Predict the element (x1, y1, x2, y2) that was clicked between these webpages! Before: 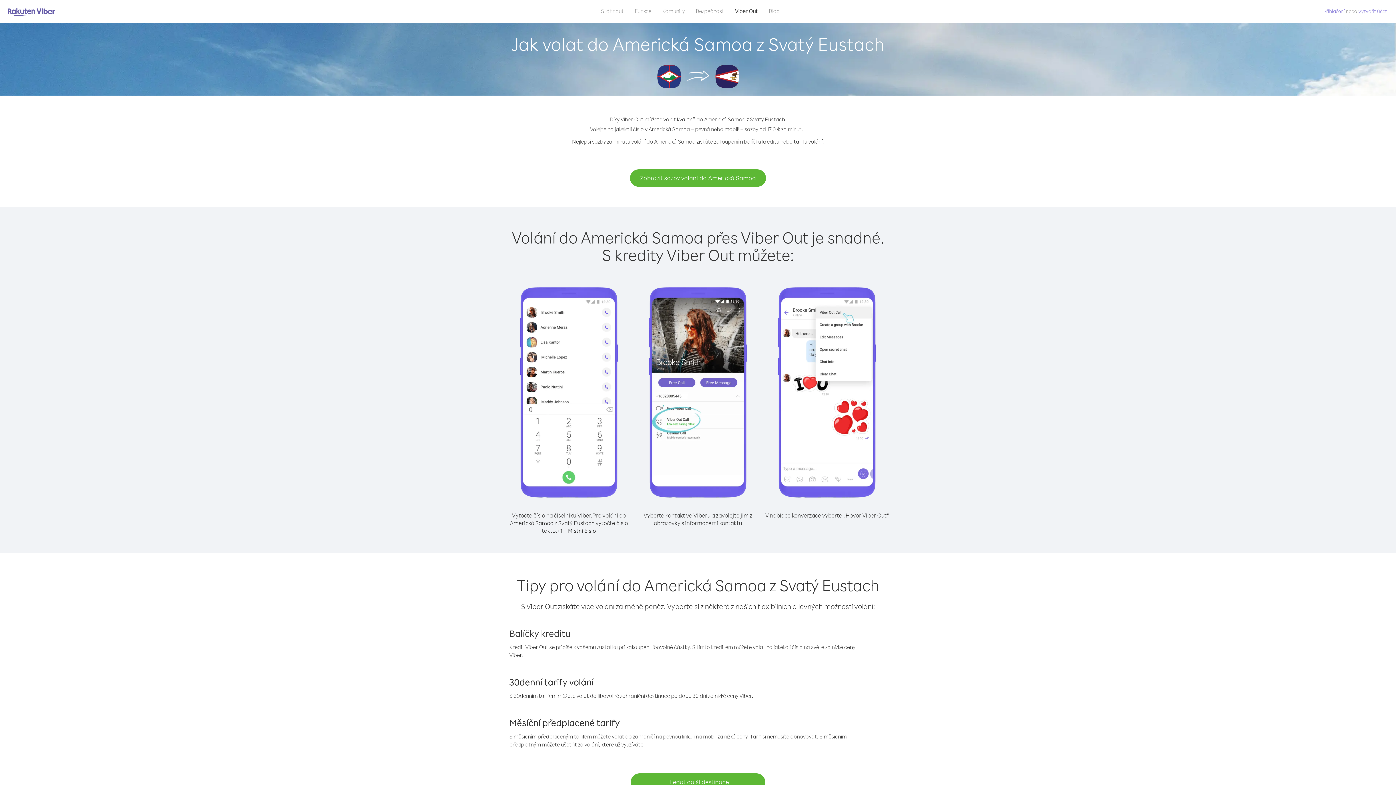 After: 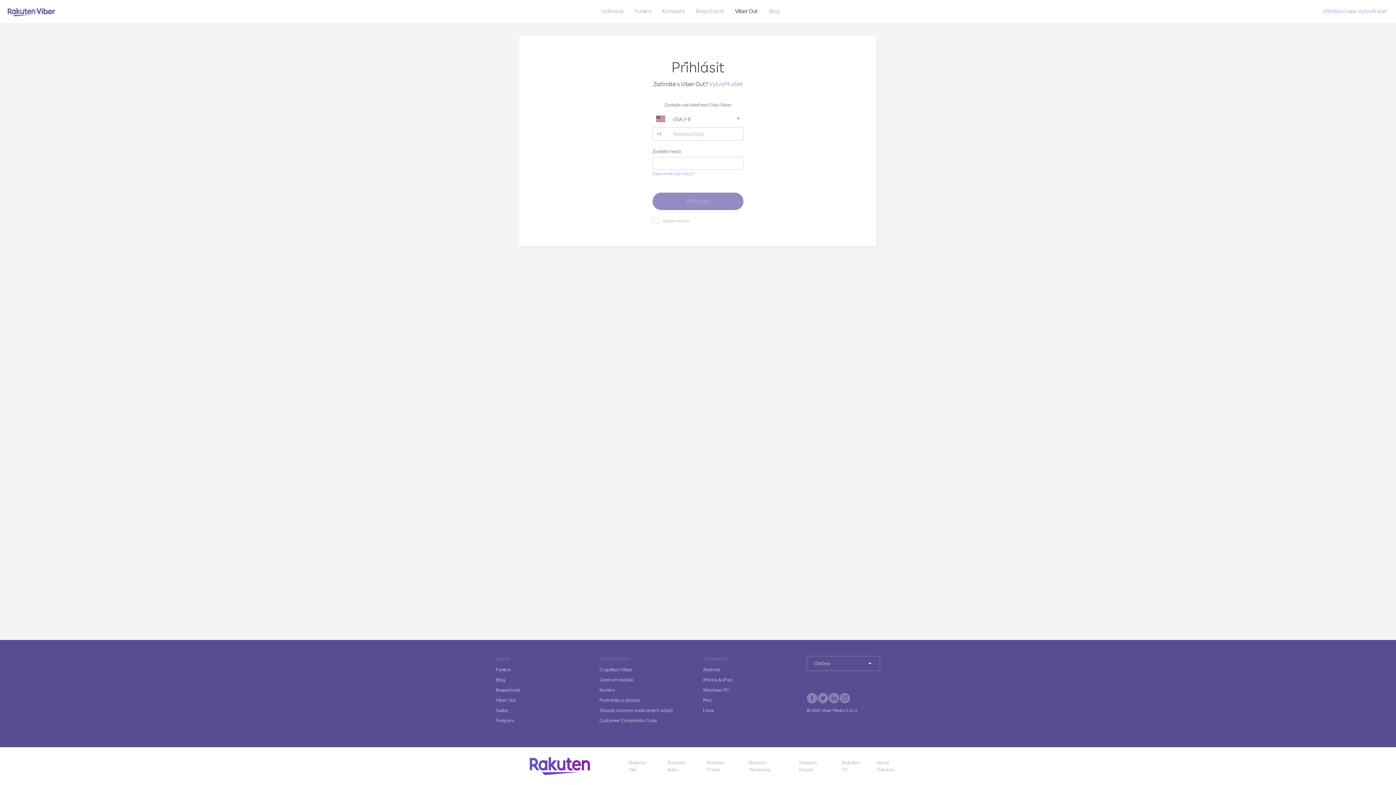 Action: bbox: (1323, 8, 1345, 14) label: Přihlášení